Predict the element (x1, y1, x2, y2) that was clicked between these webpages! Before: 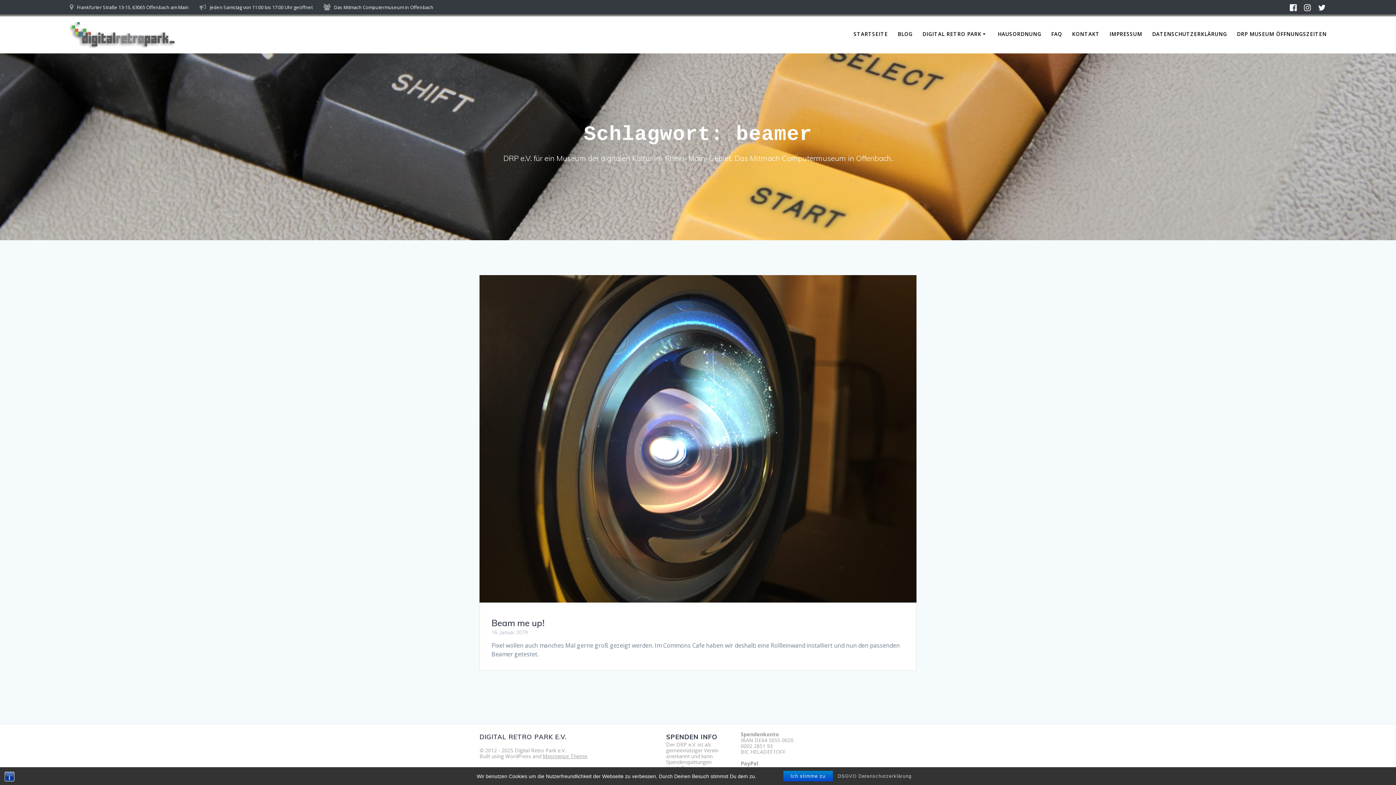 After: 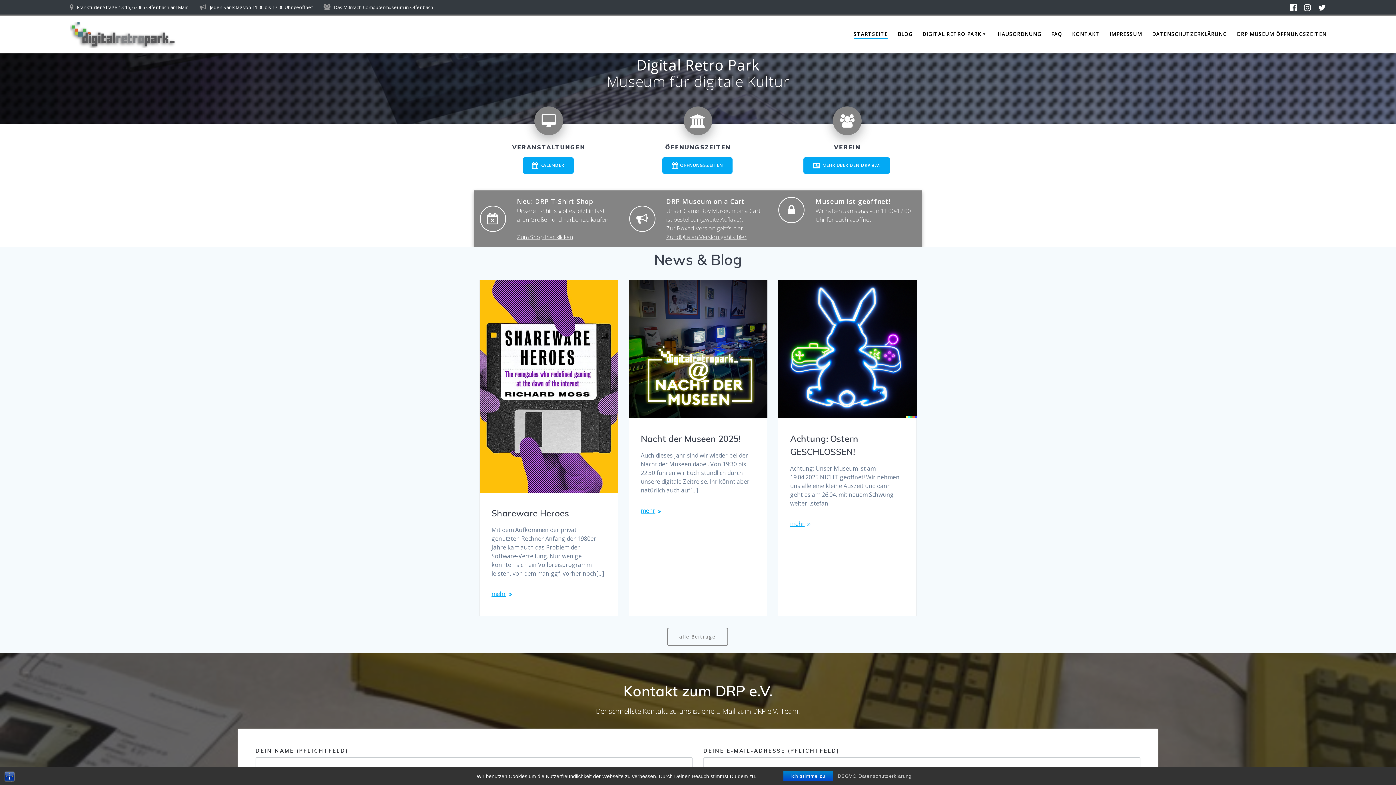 Action: bbox: (853, 30, 888, 39) label: STARTSEITE